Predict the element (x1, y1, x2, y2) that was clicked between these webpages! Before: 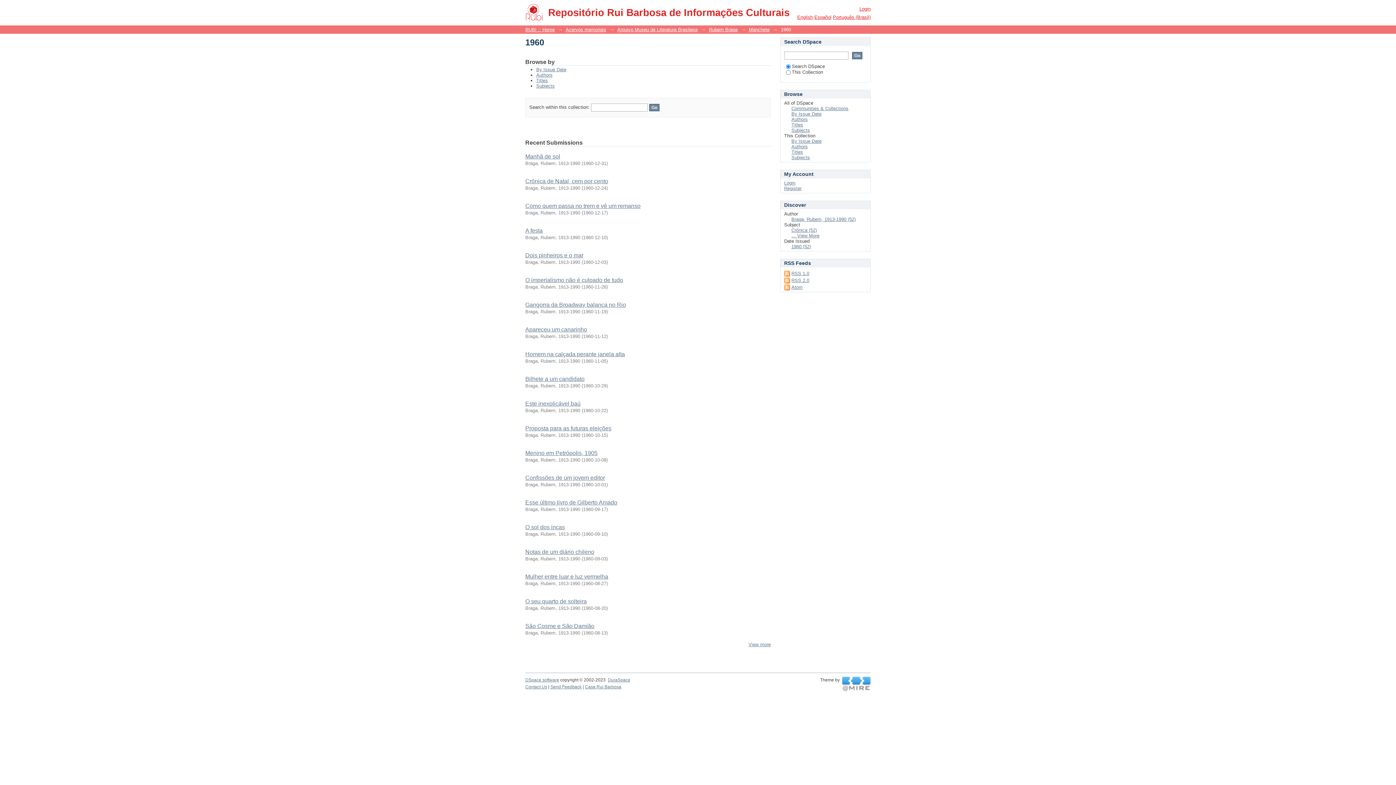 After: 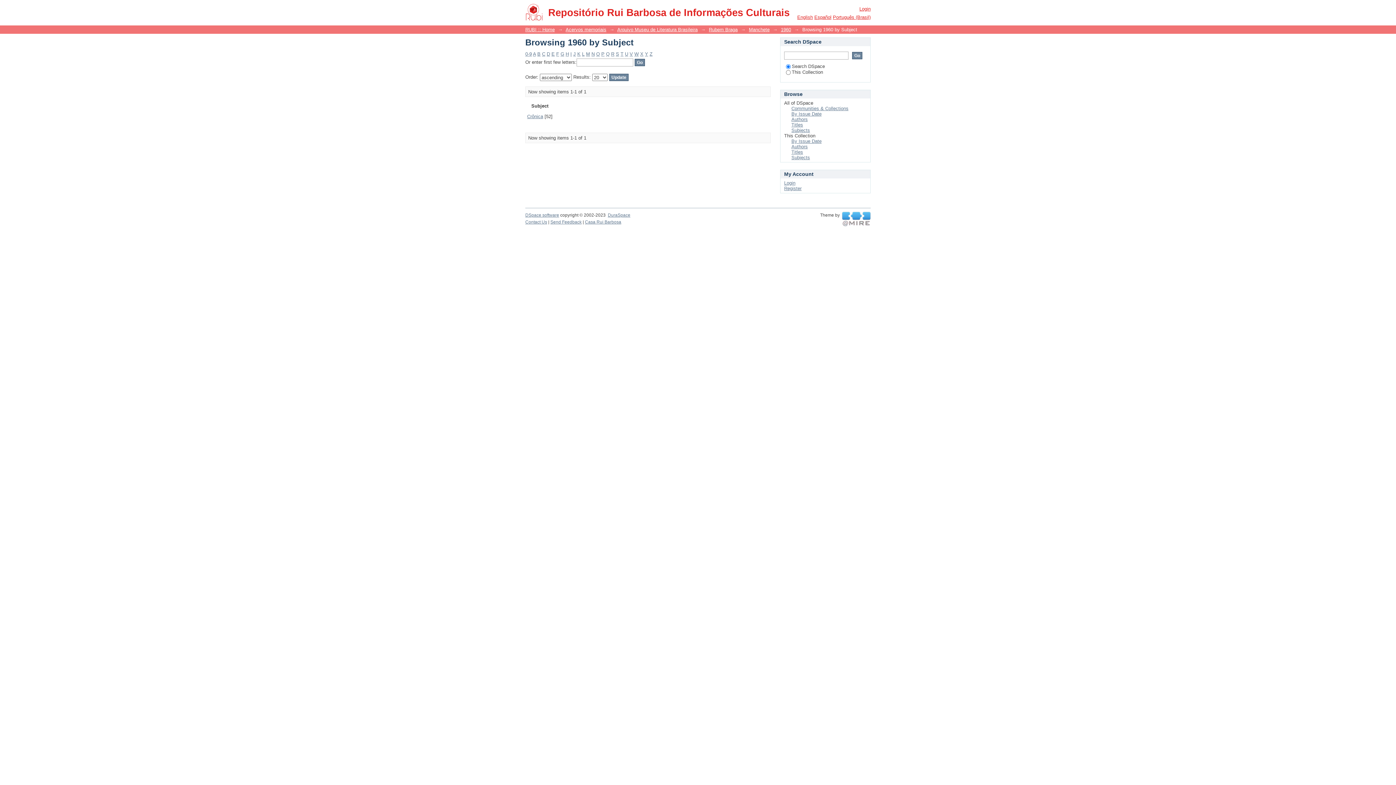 Action: bbox: (791, 154, 810, 160) label: Subjects